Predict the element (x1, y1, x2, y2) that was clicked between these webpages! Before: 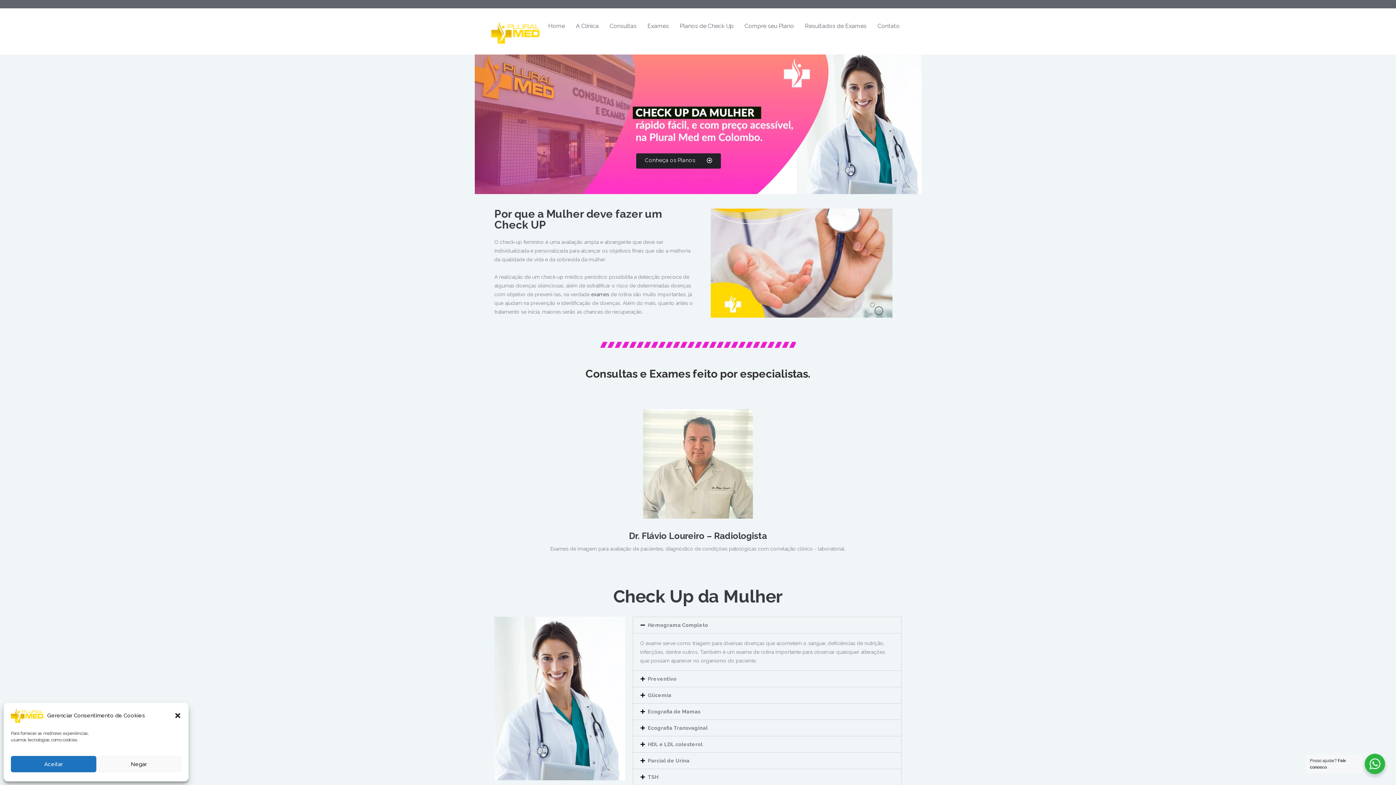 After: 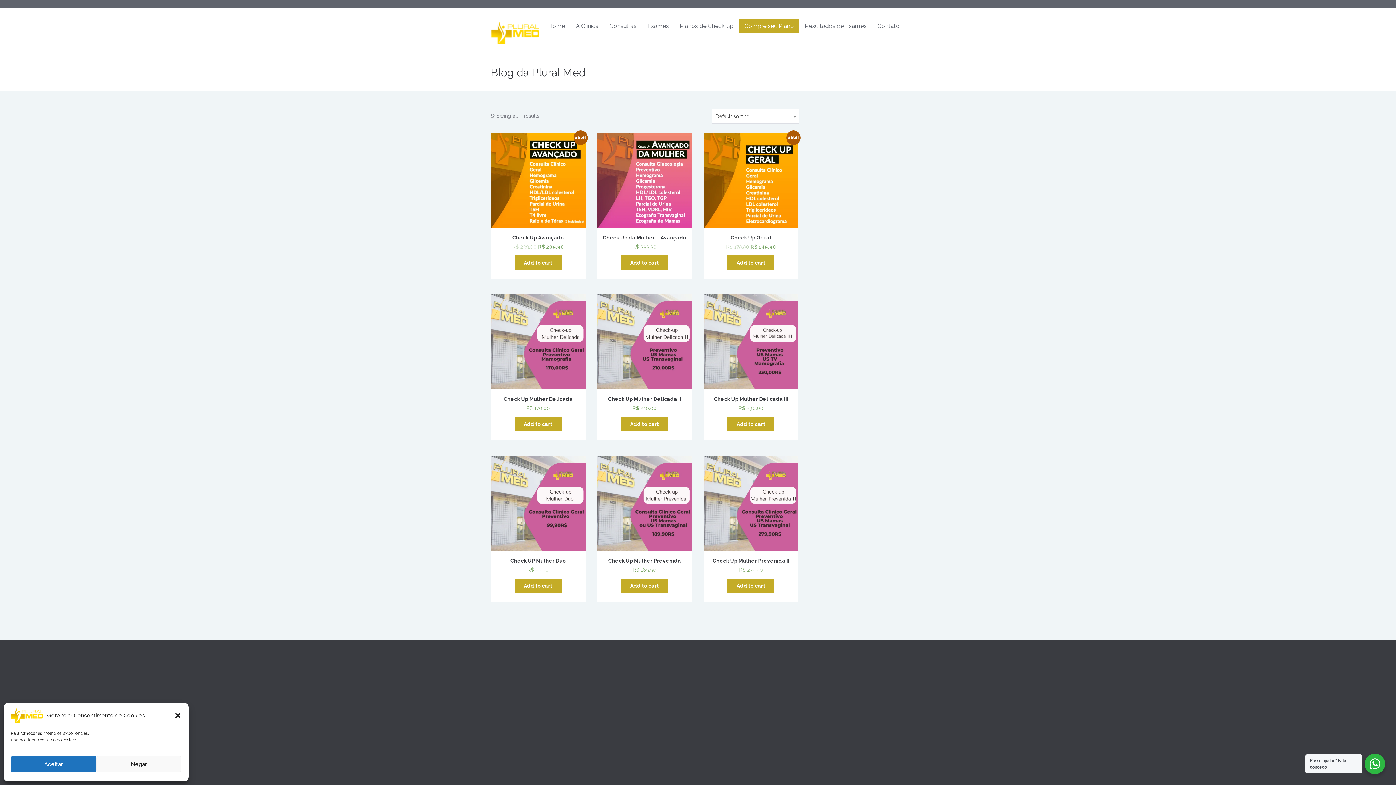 Action: bbox: (739, 19, 799, 33) label: Compre seu Plano